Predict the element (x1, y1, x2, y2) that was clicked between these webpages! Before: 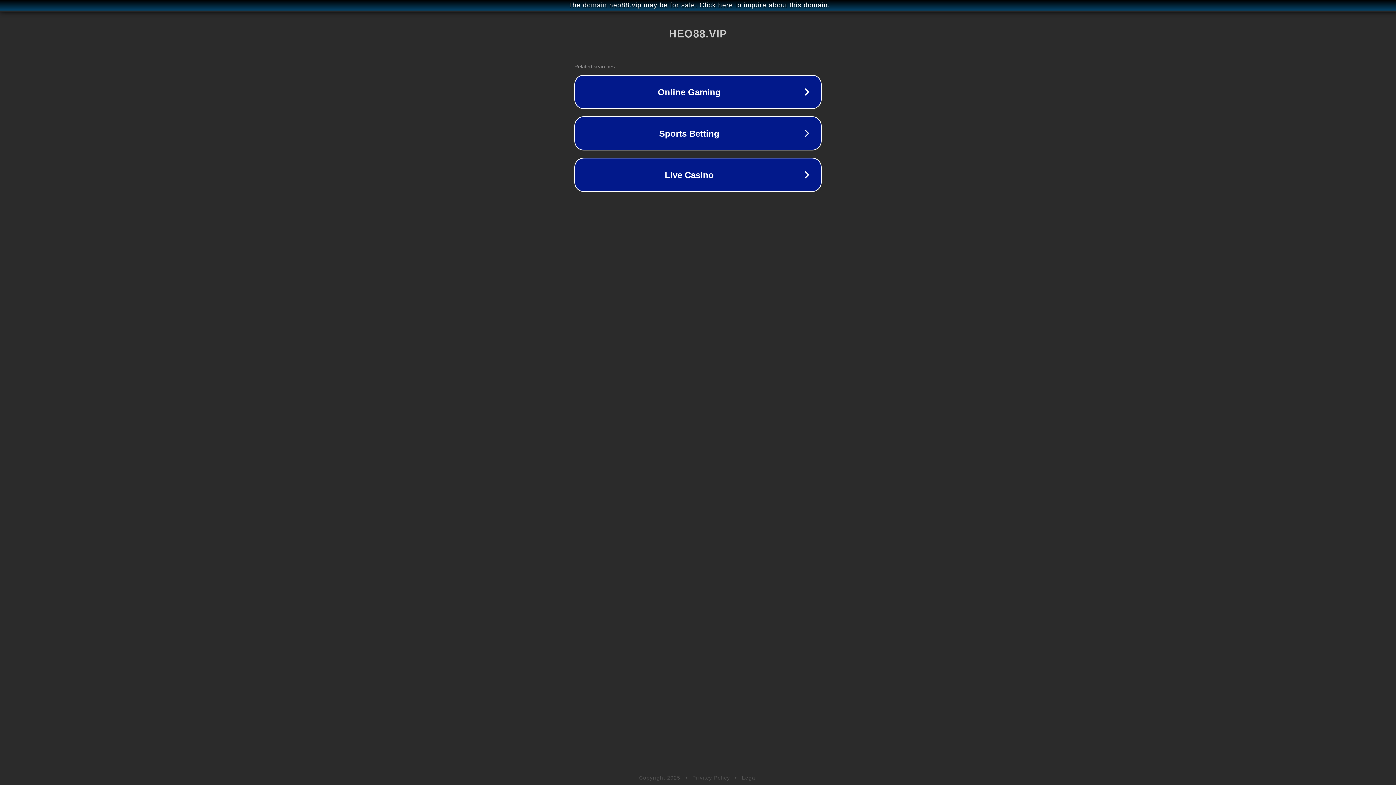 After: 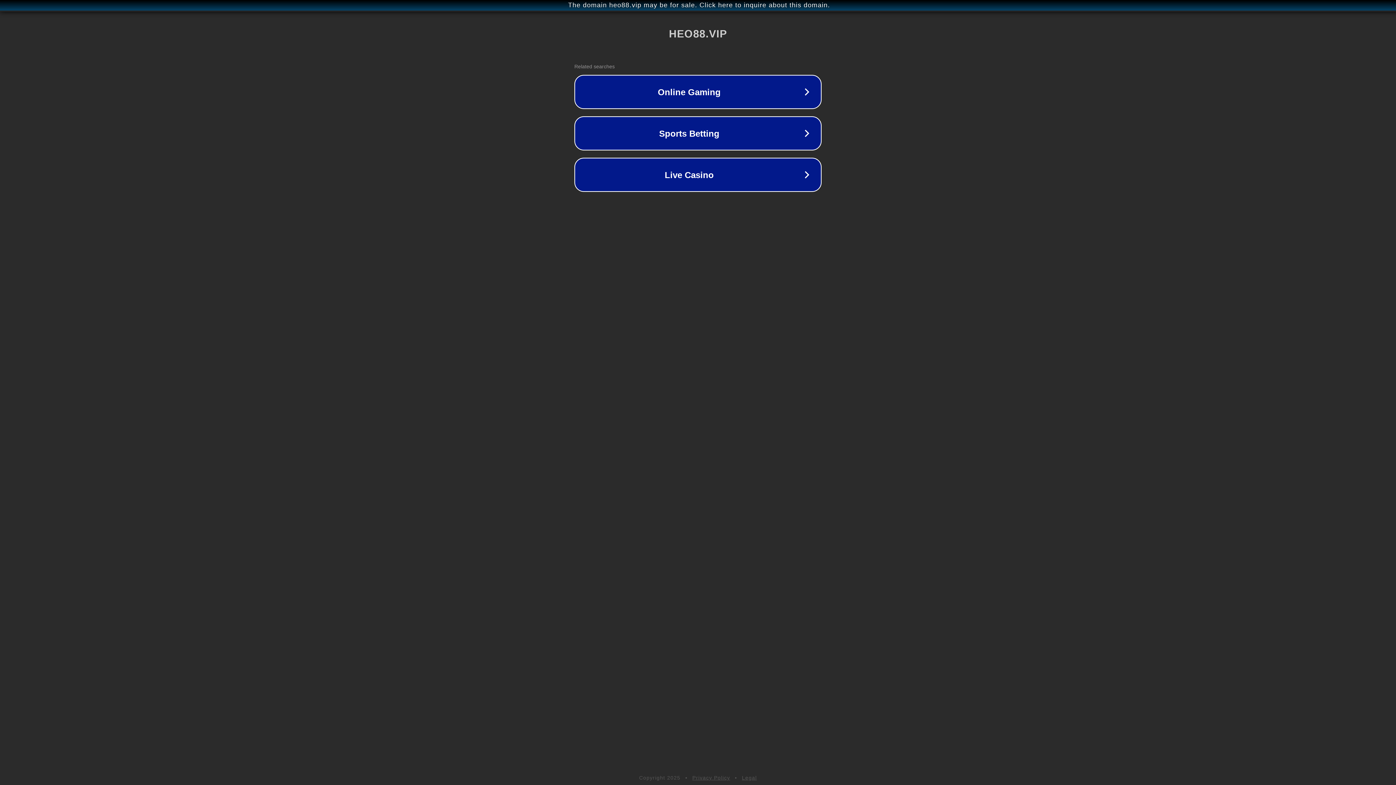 Action: bbox: (742, 775, 757, 781) label: Legal